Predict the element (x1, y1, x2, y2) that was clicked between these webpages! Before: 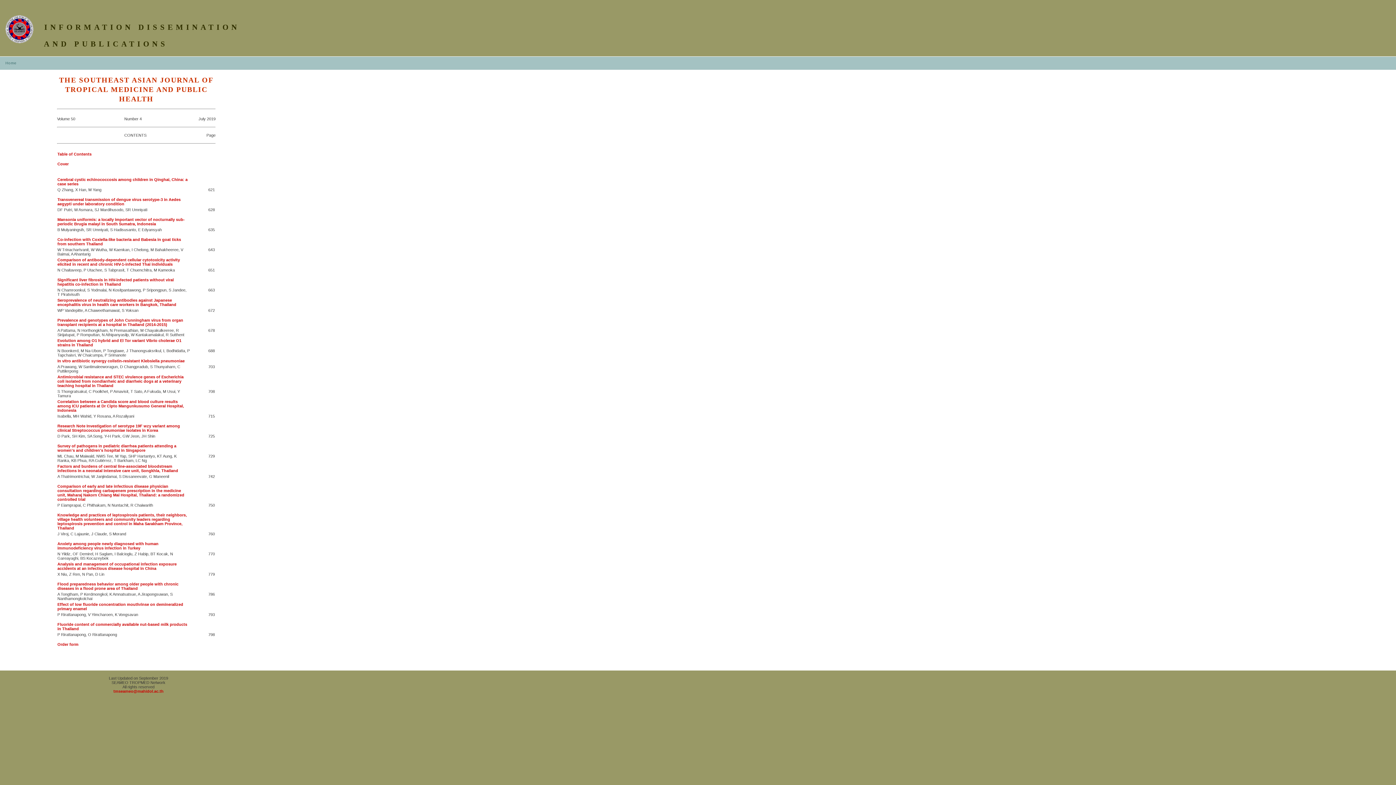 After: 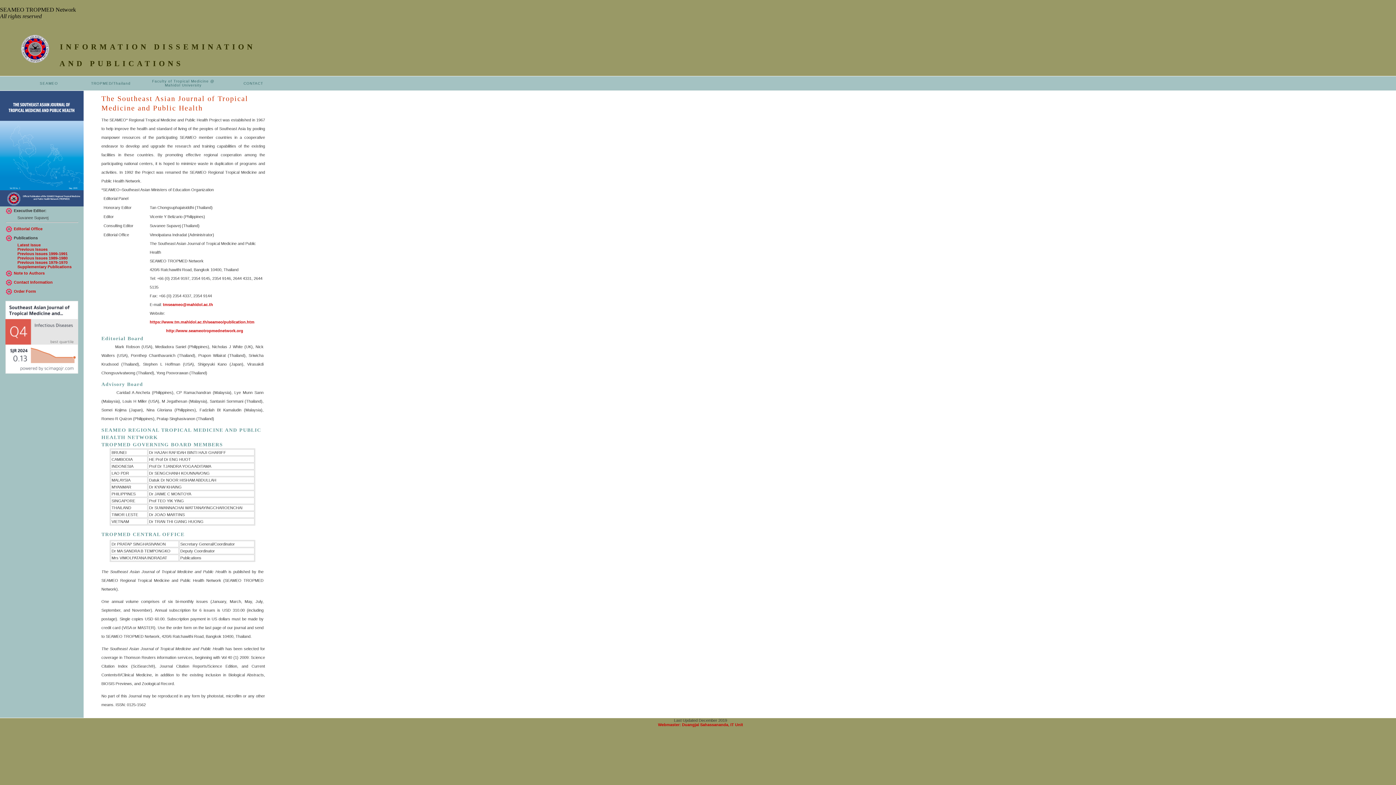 Action: bbox: (5, 61, 16, 65) label: Home